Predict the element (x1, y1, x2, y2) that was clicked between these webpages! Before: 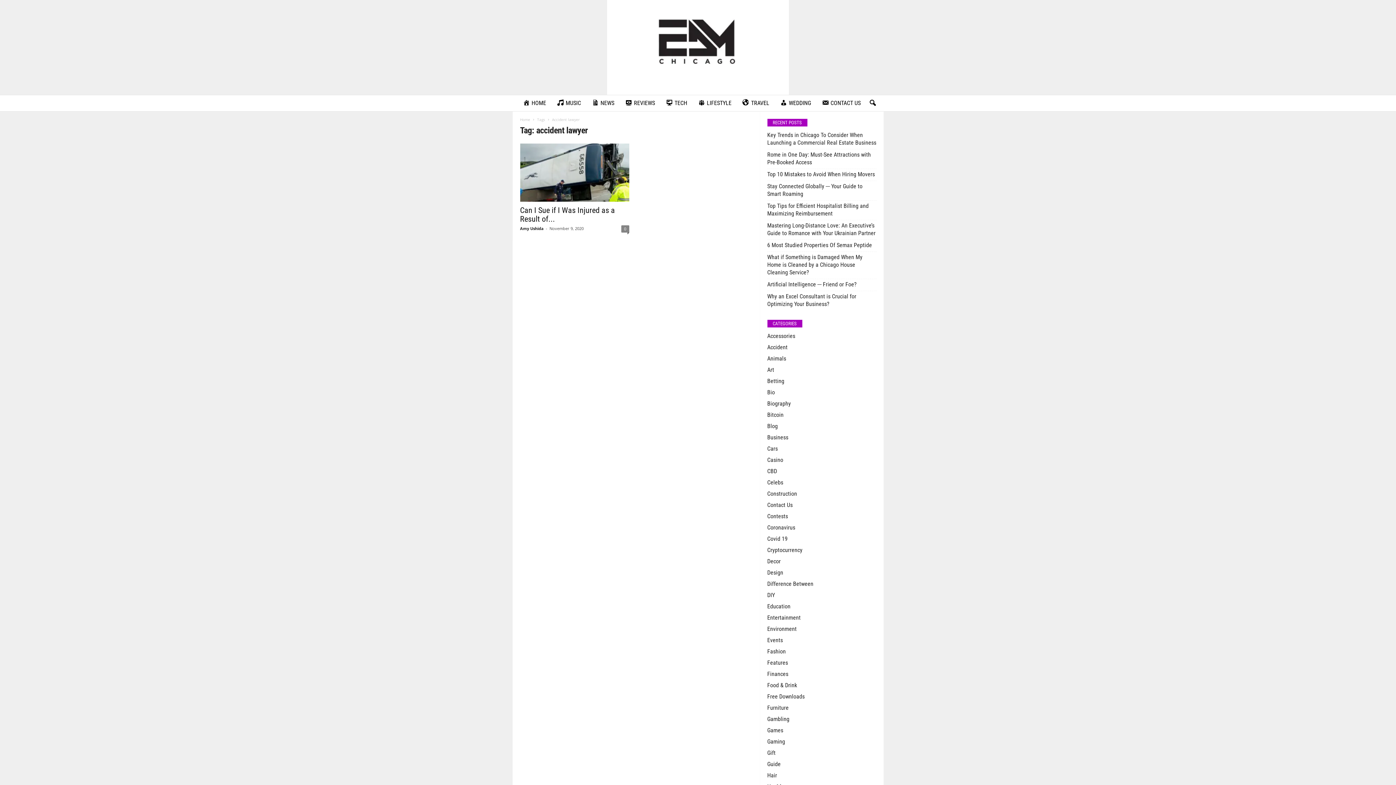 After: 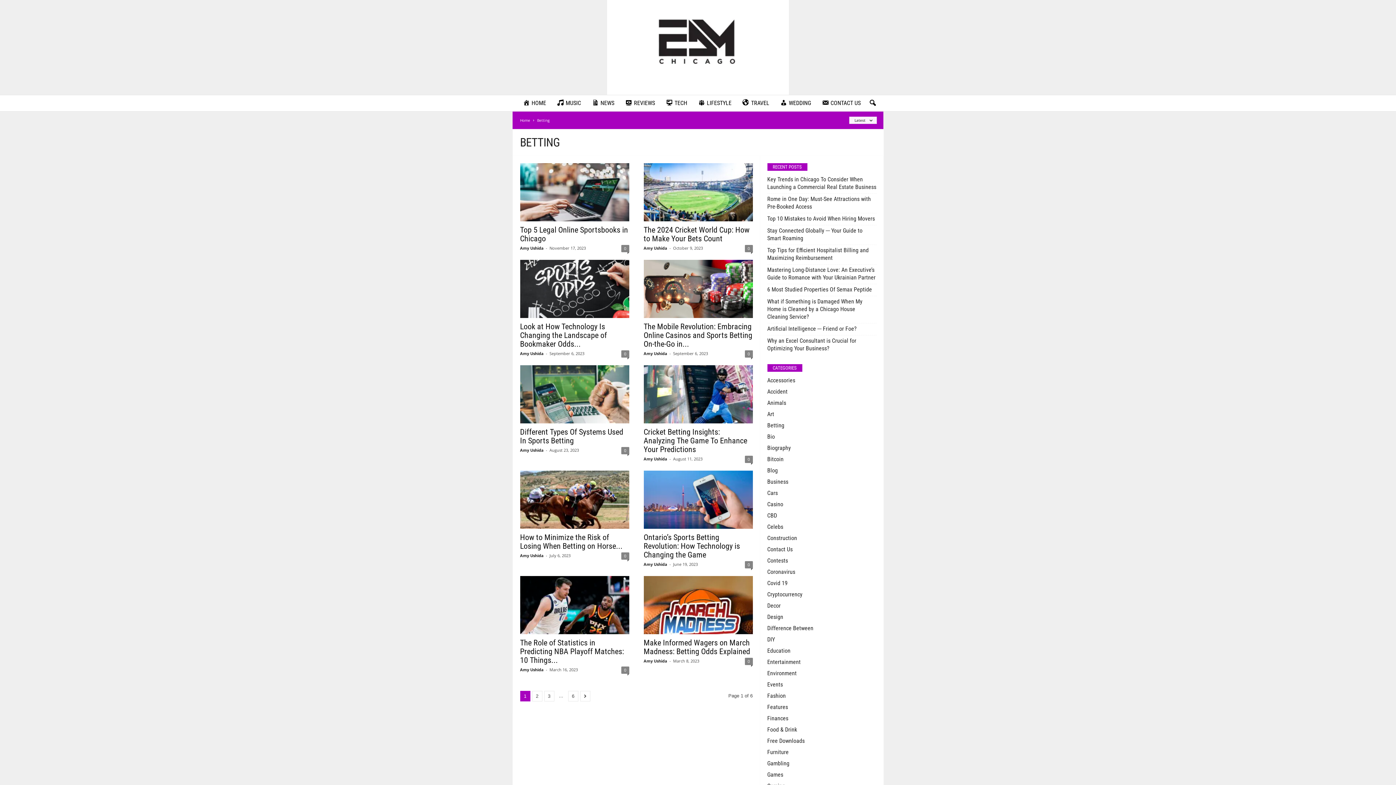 Action: bbox: (767, 377, 784, 384) label: Betting